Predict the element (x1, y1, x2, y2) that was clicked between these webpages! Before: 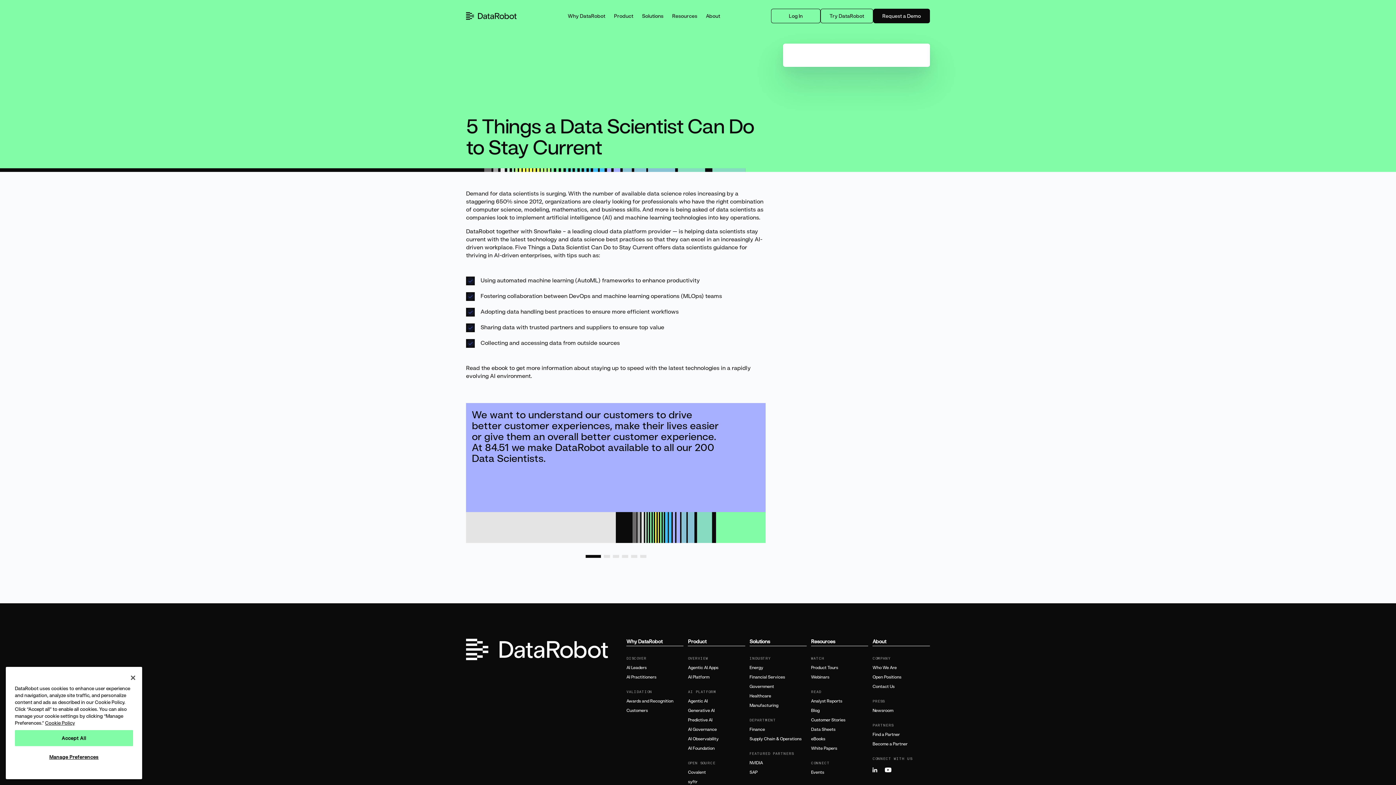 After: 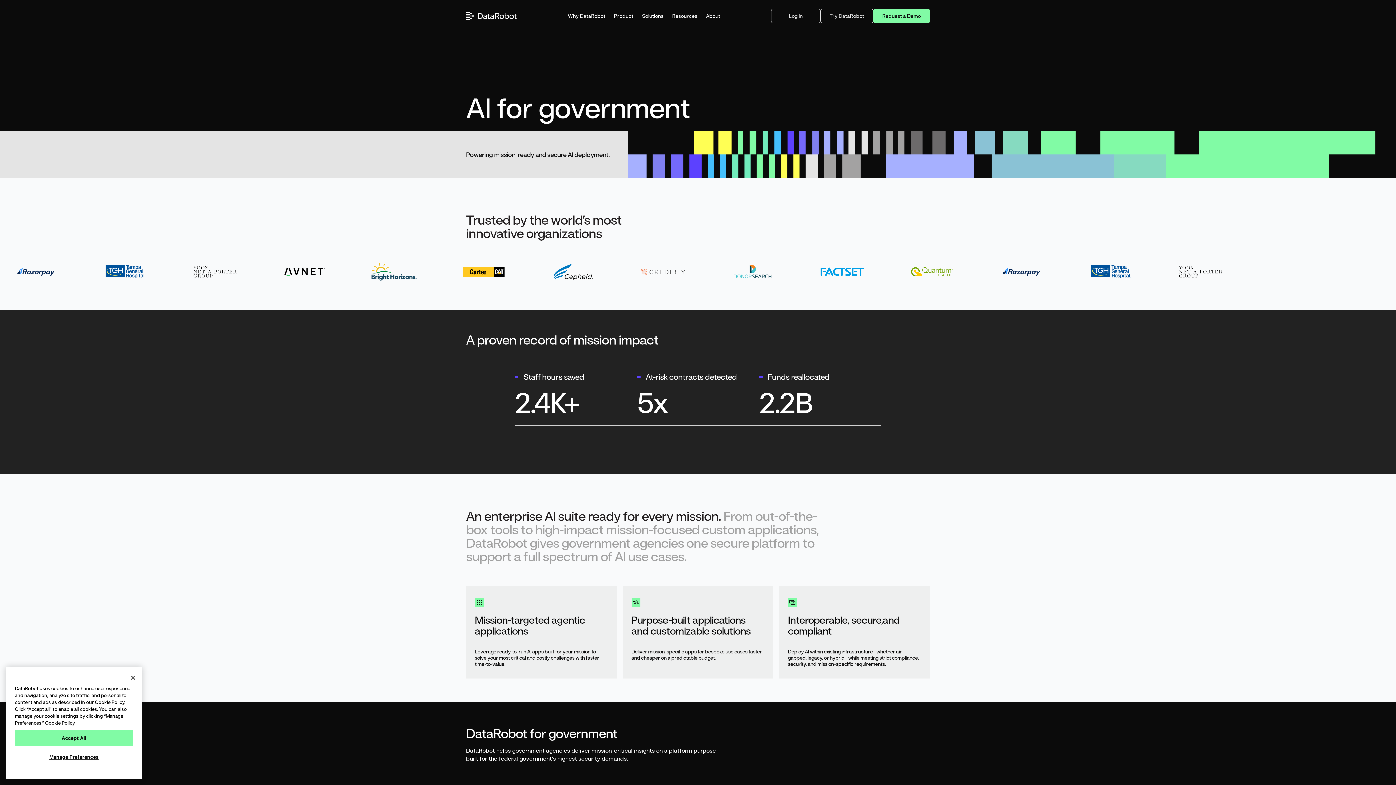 Action: label: Government bbox: (749, 684, 806, 689)